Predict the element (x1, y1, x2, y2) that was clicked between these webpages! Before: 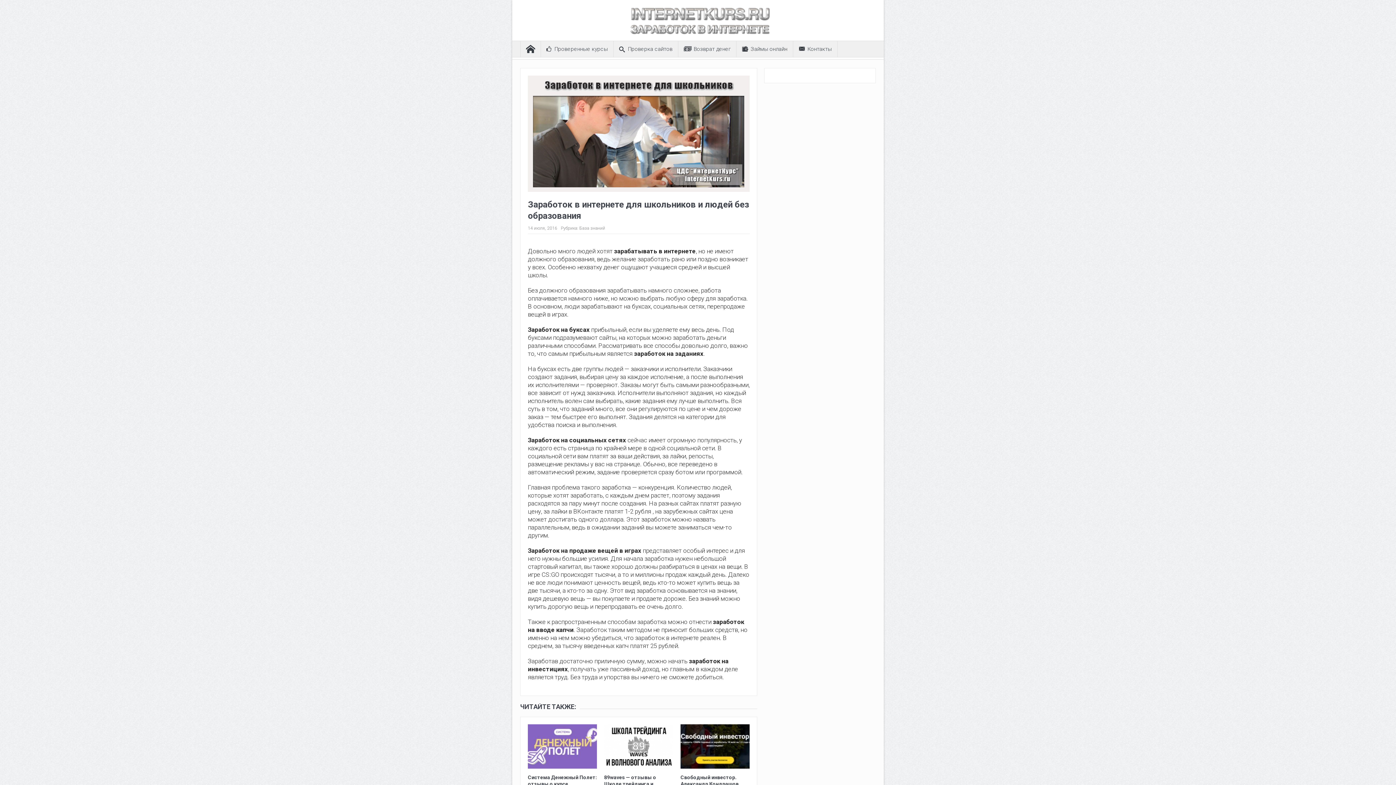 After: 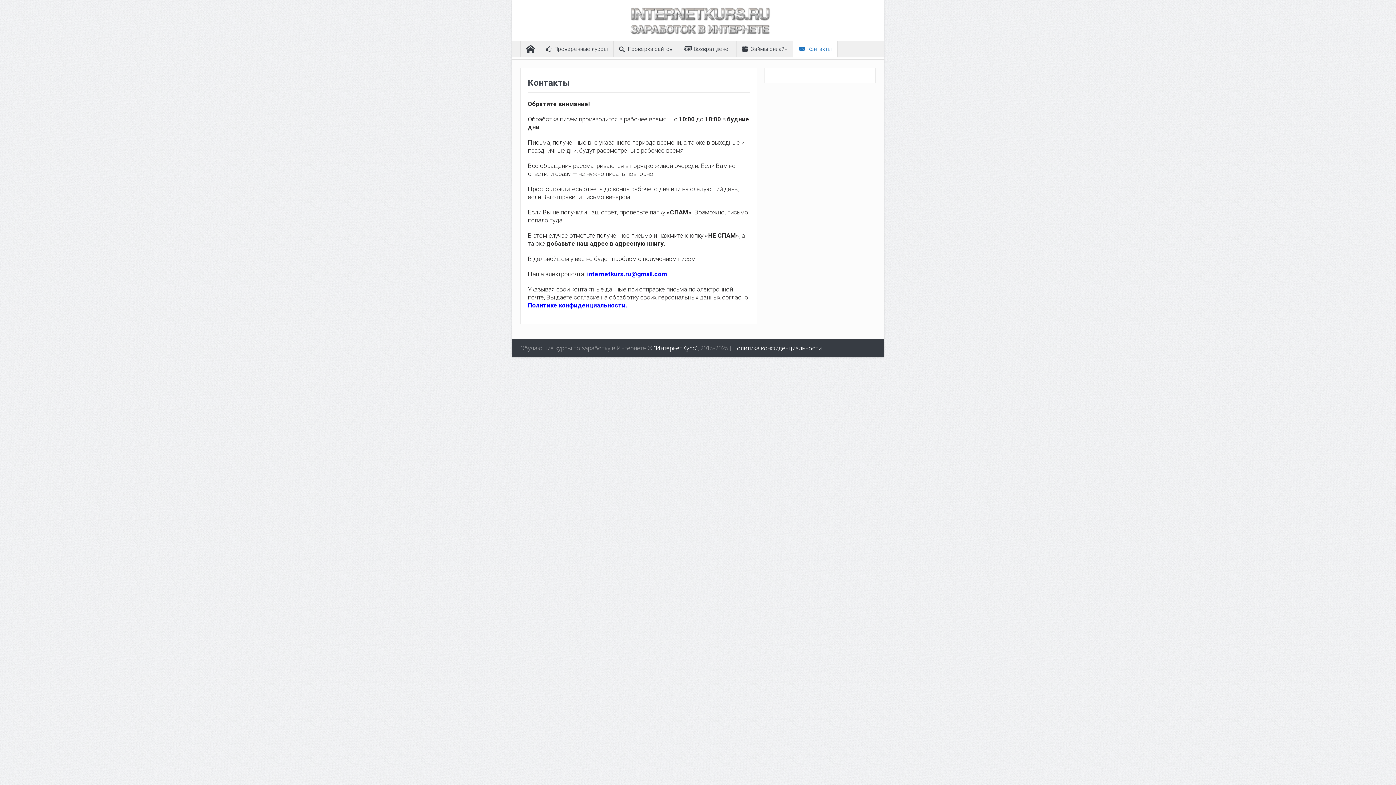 Action: label: Контакты bbox: (793, 41, 837, 57)